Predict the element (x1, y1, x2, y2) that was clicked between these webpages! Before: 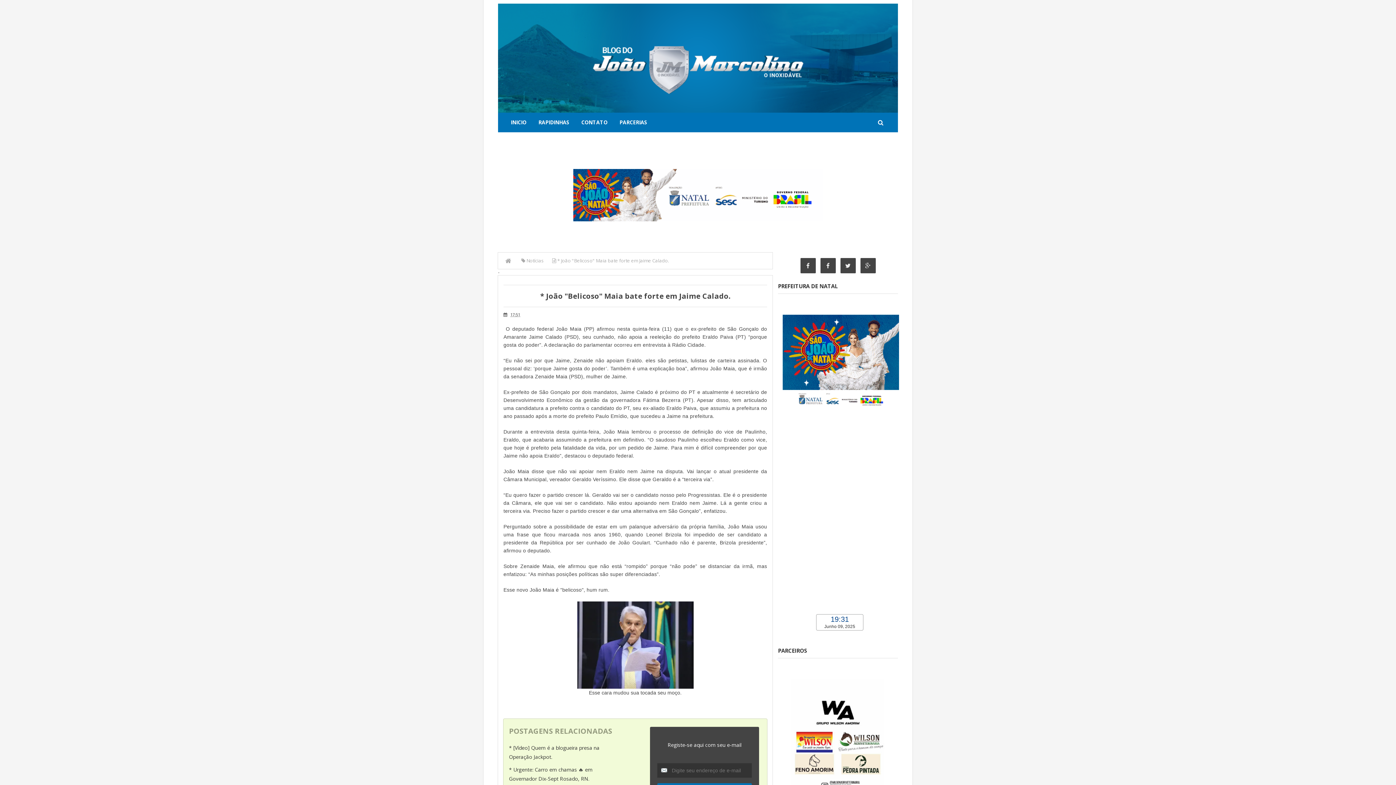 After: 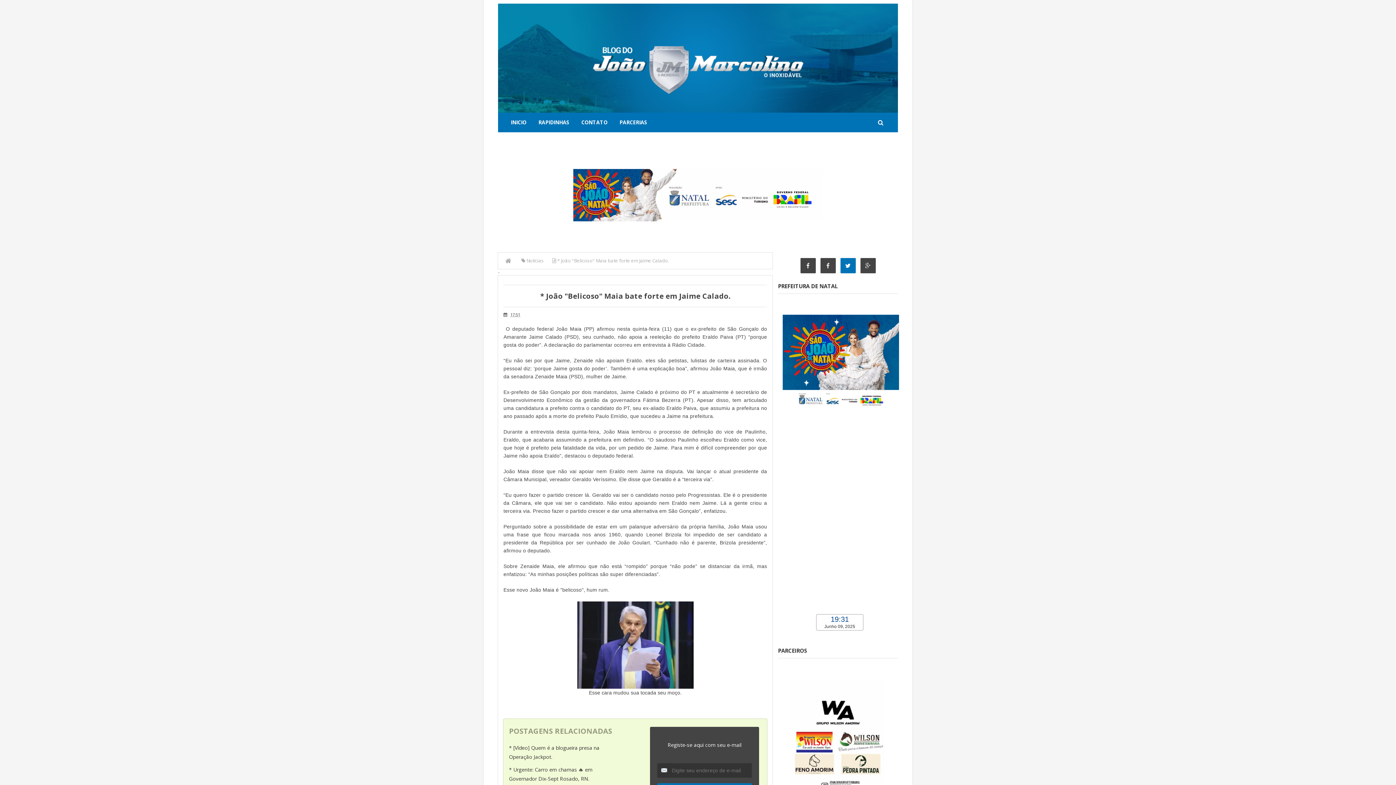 Action: bbox: (845, 258, 850, 273)